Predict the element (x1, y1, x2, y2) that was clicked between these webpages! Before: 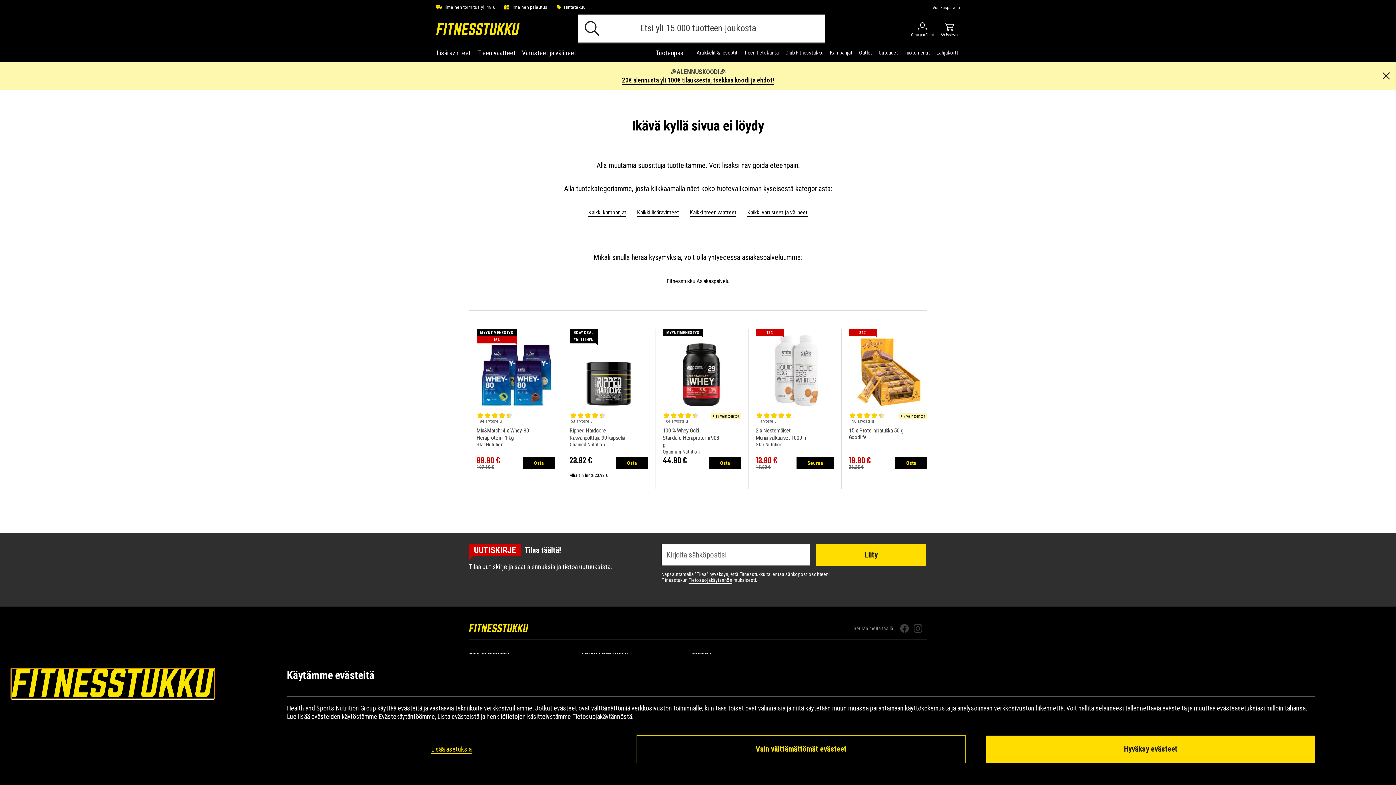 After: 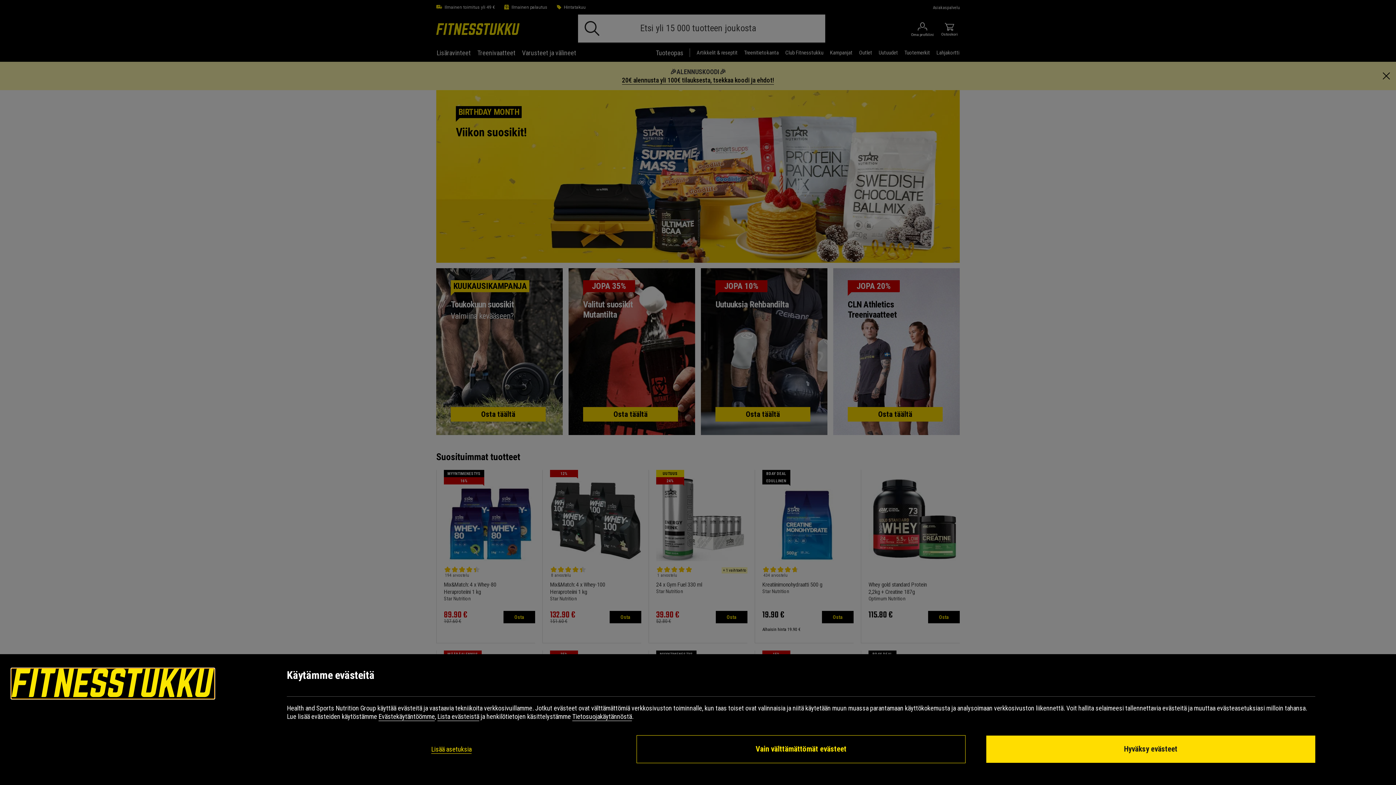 Action: bbox: (11, 691, 214, 698)